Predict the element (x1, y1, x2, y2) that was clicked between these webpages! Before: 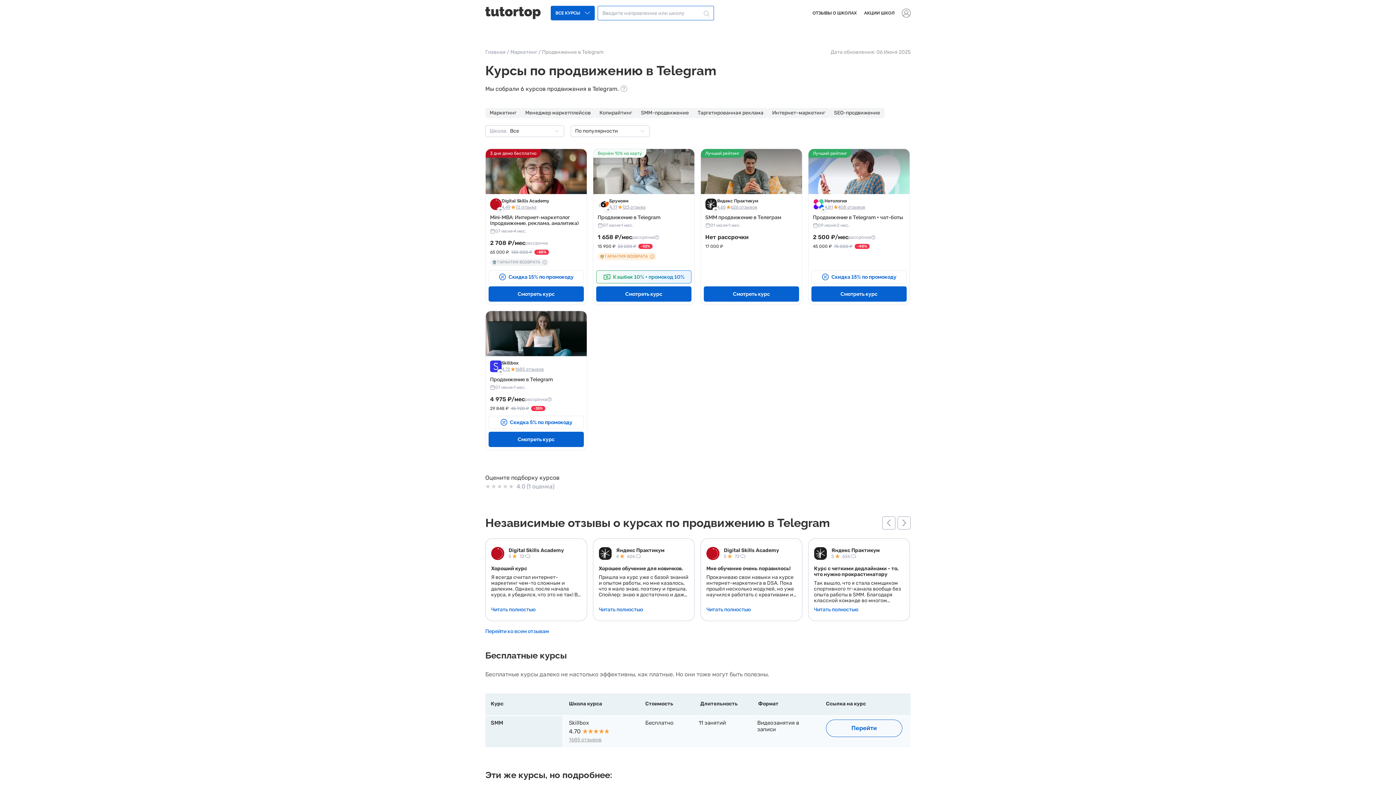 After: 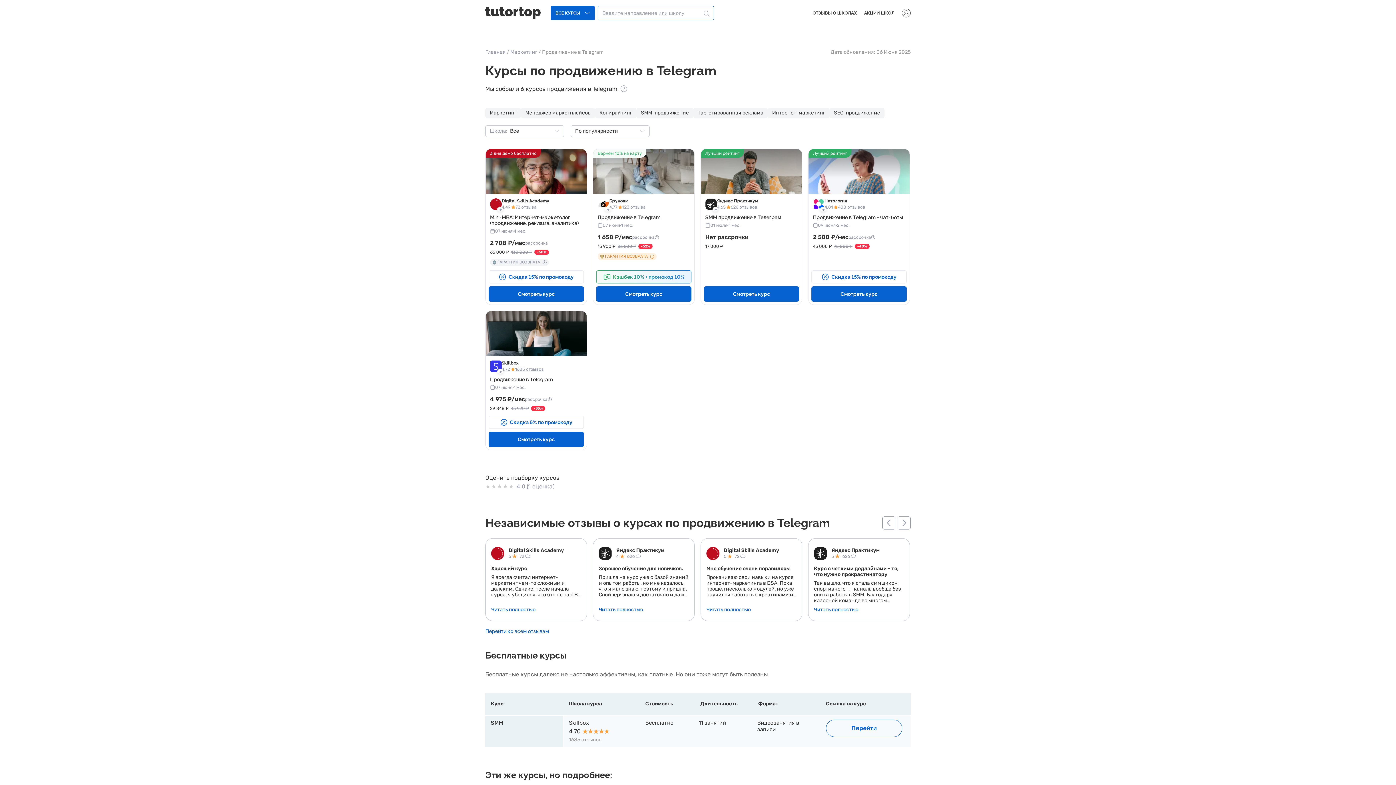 Action: bbox: (814, 547, 831, 560)